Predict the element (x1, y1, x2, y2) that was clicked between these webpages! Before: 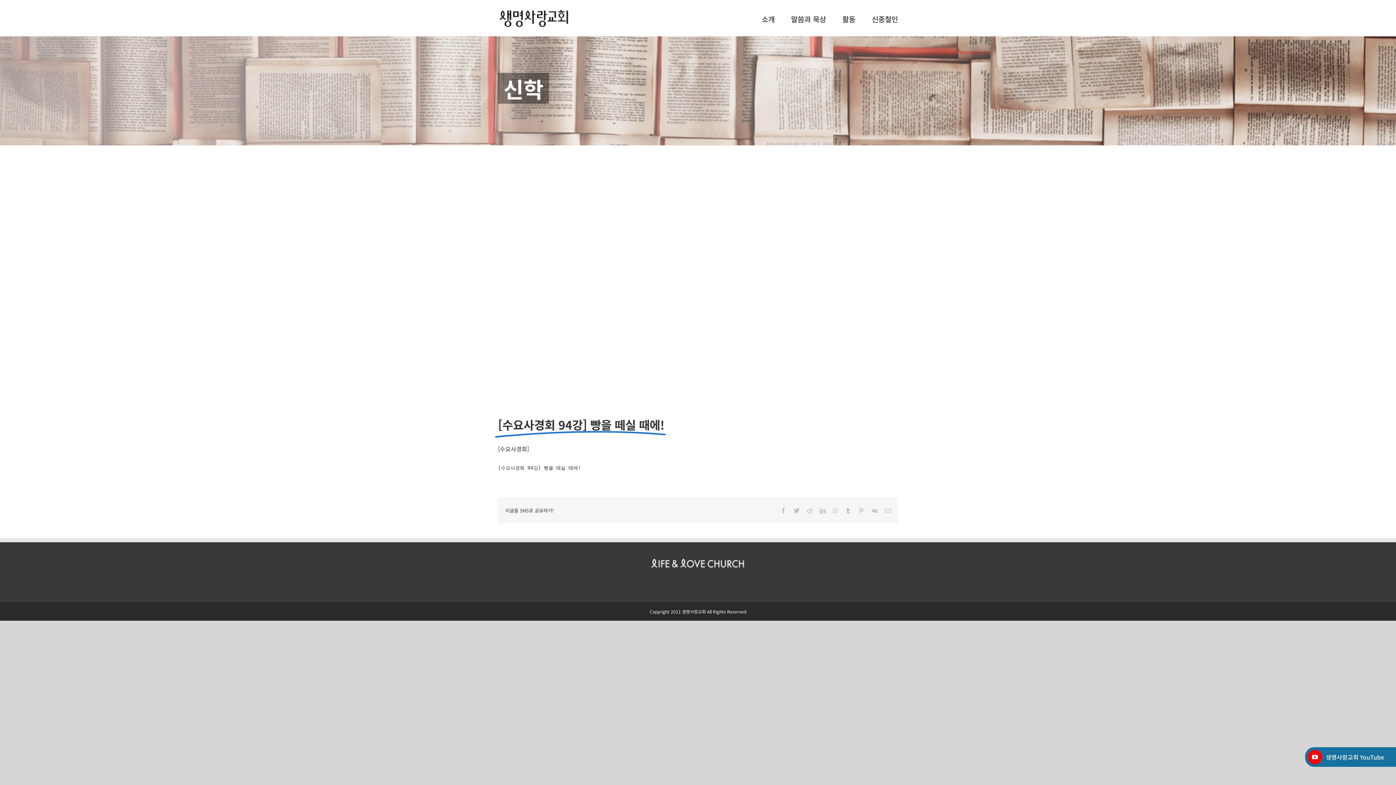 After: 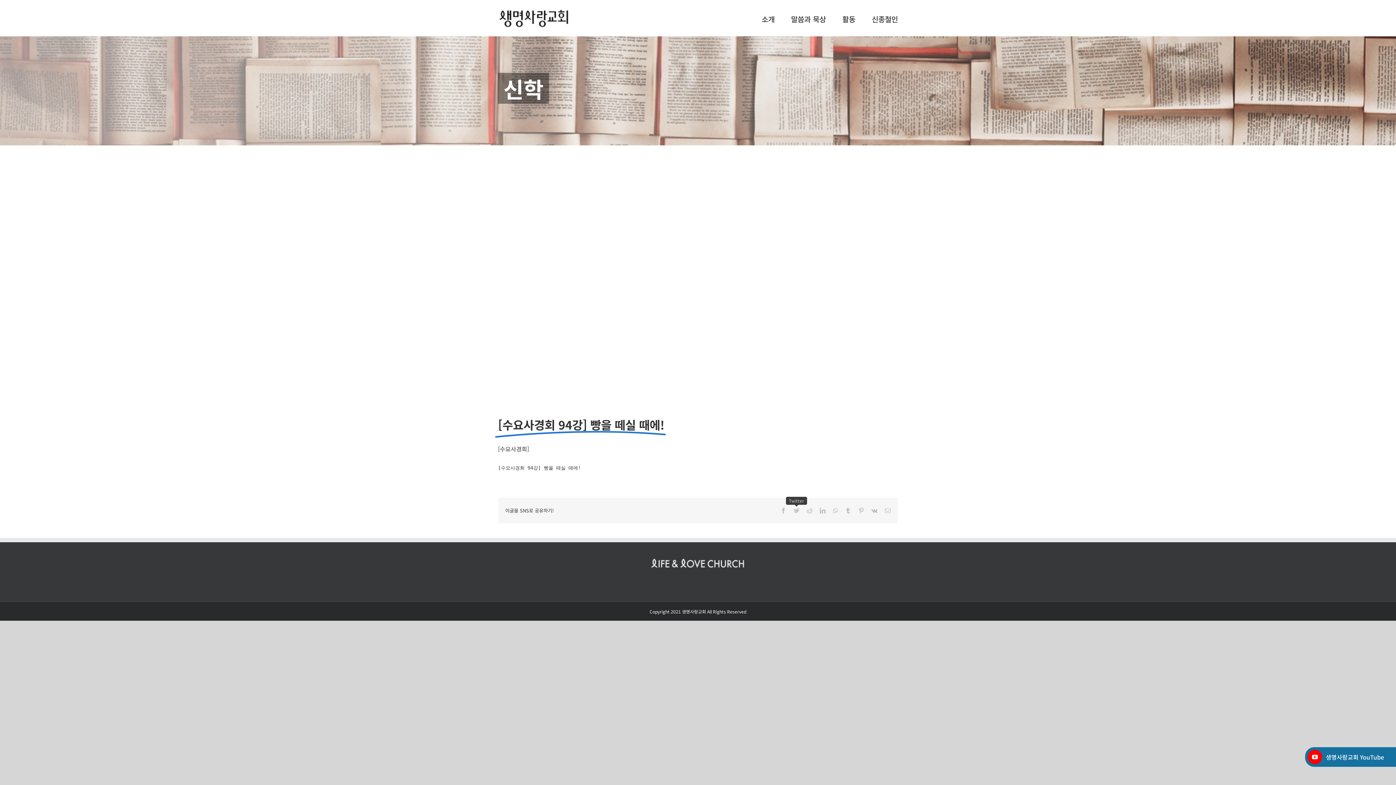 Action: bbox: (793, 507, 799, 513) label: Twitter